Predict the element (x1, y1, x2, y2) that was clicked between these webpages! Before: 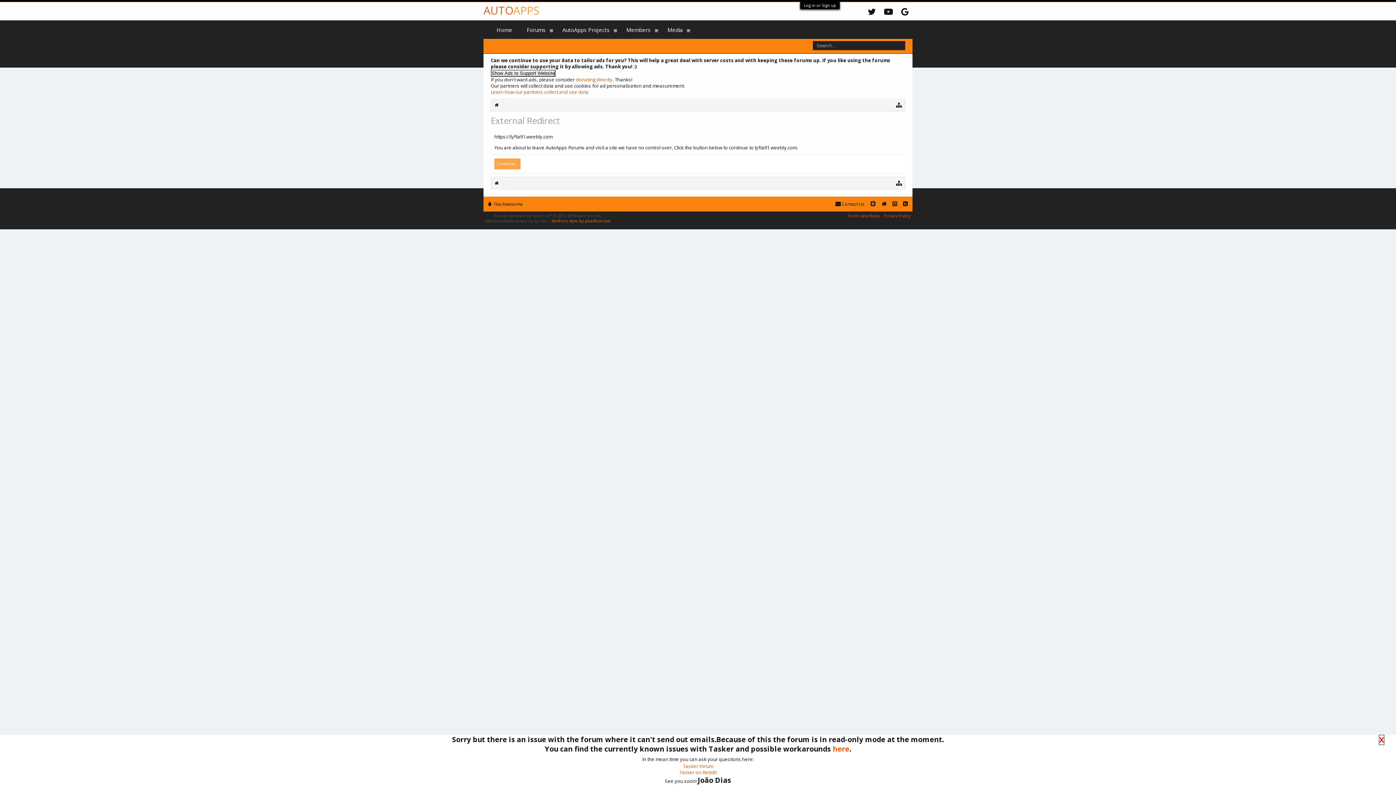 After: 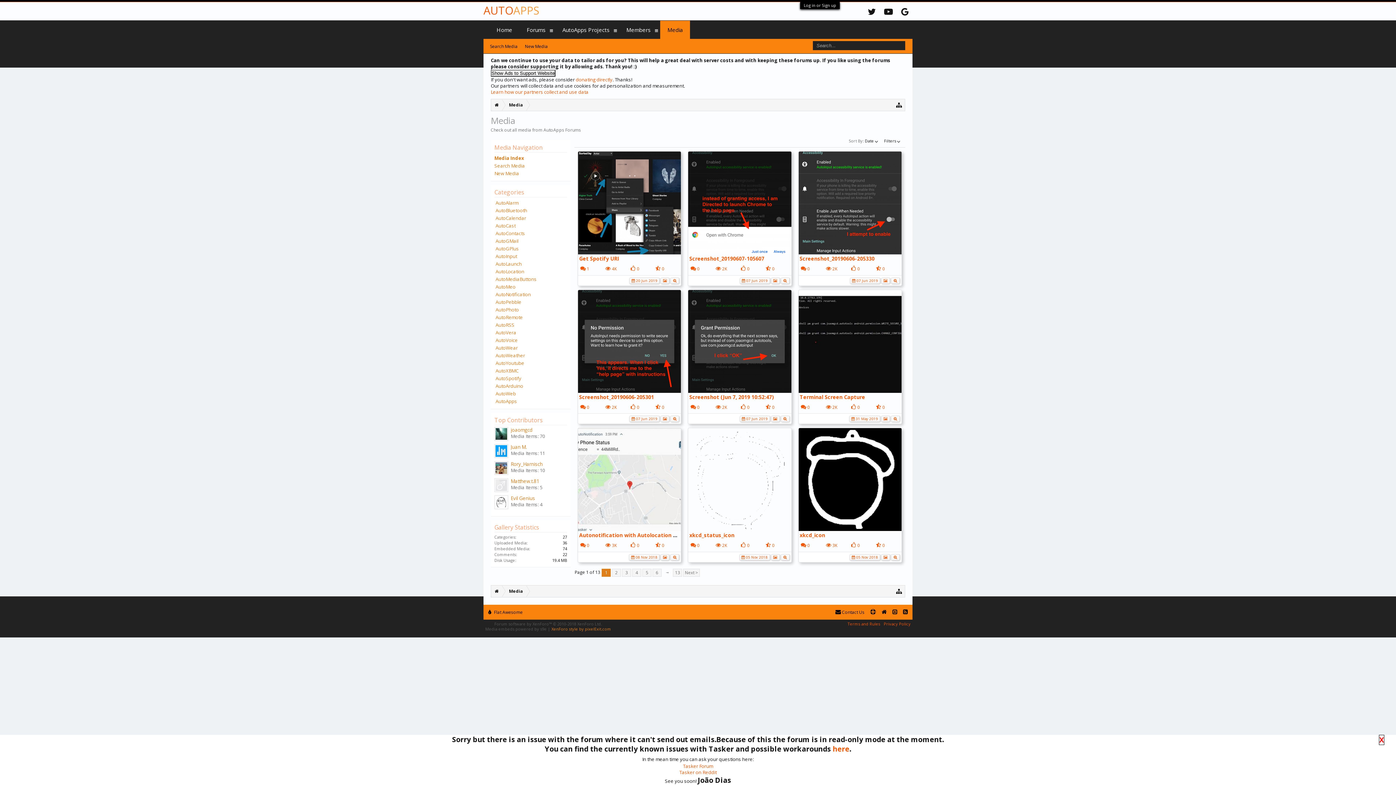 Action: bbox: (660, 20, 690, 38) label: Media